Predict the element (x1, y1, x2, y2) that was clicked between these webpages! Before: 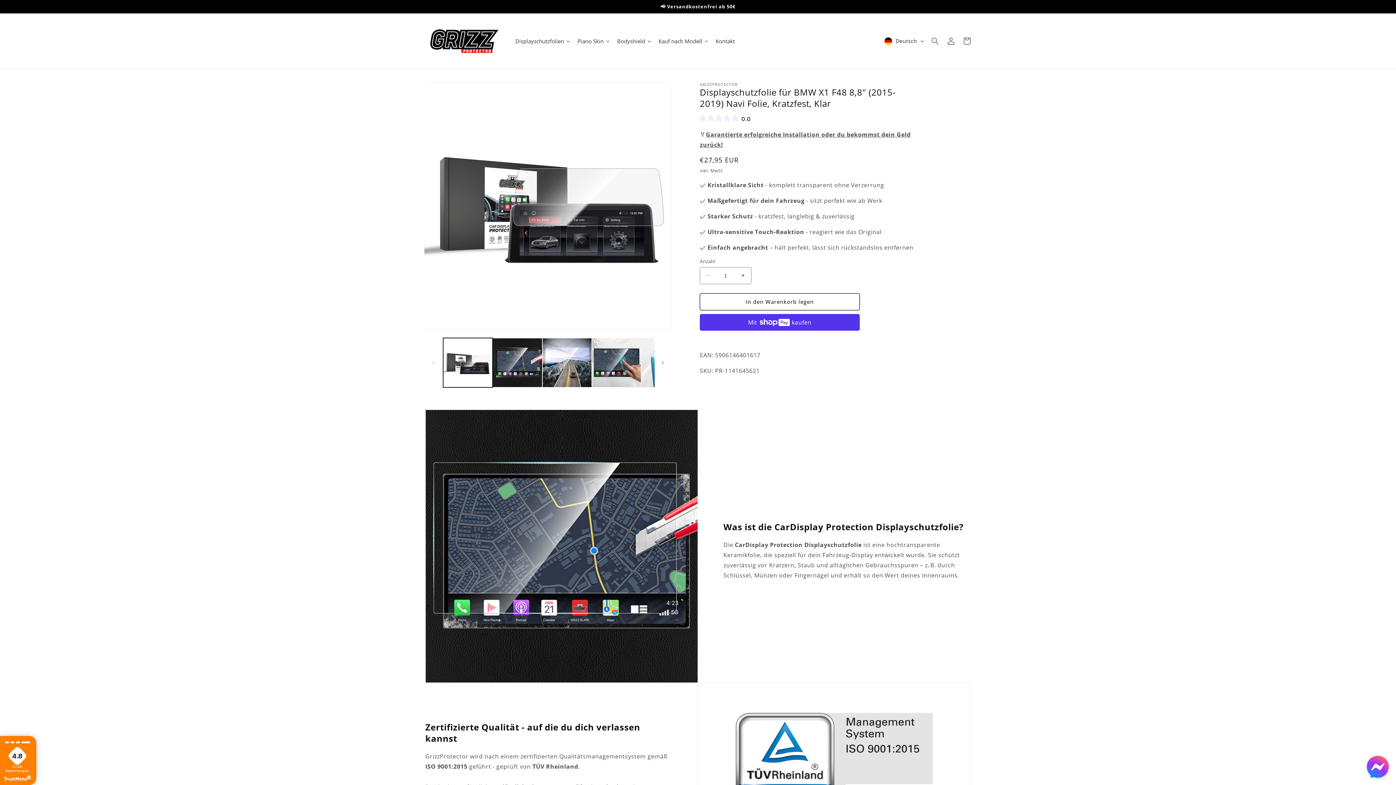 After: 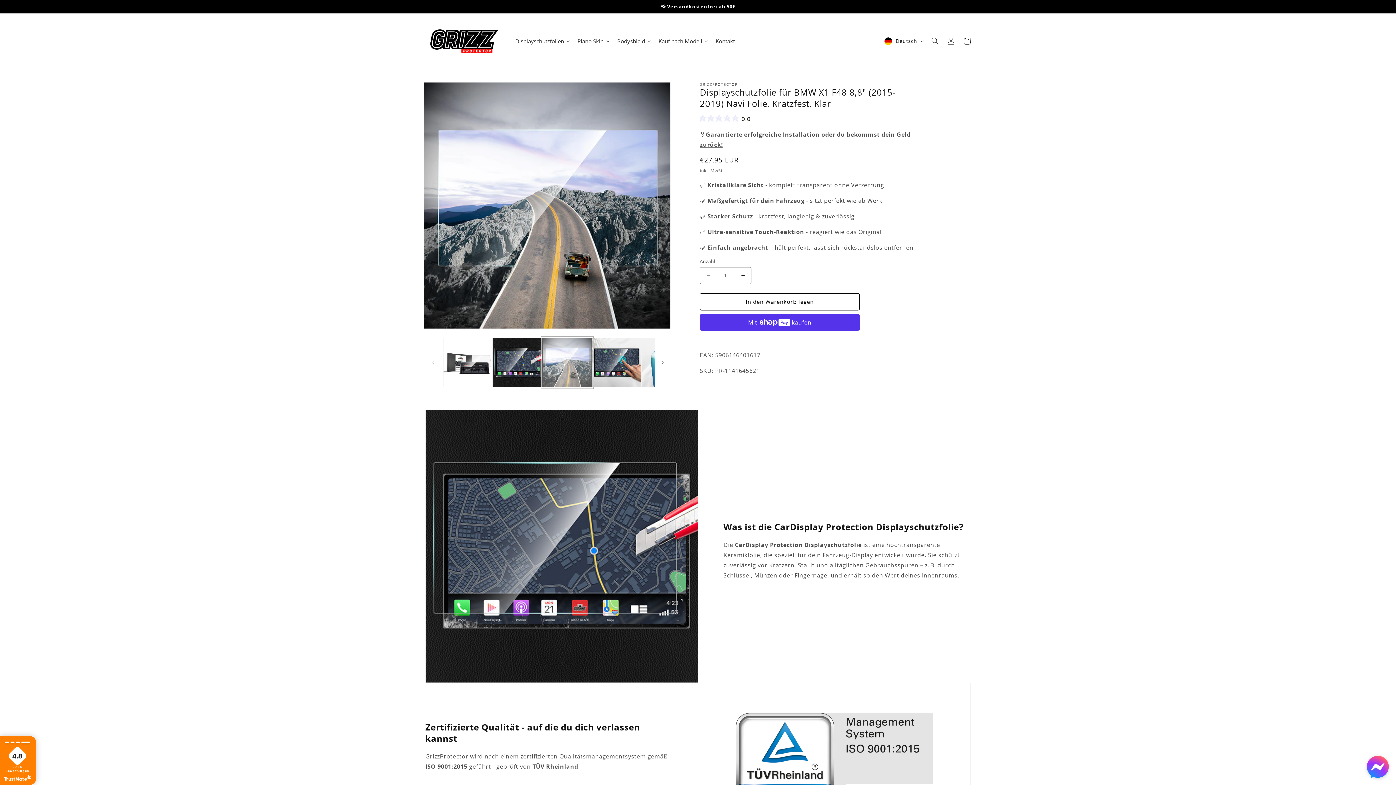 Action: bbox: (542, 338, 591, 387) label: Bild 3 in Galerieansicht laden